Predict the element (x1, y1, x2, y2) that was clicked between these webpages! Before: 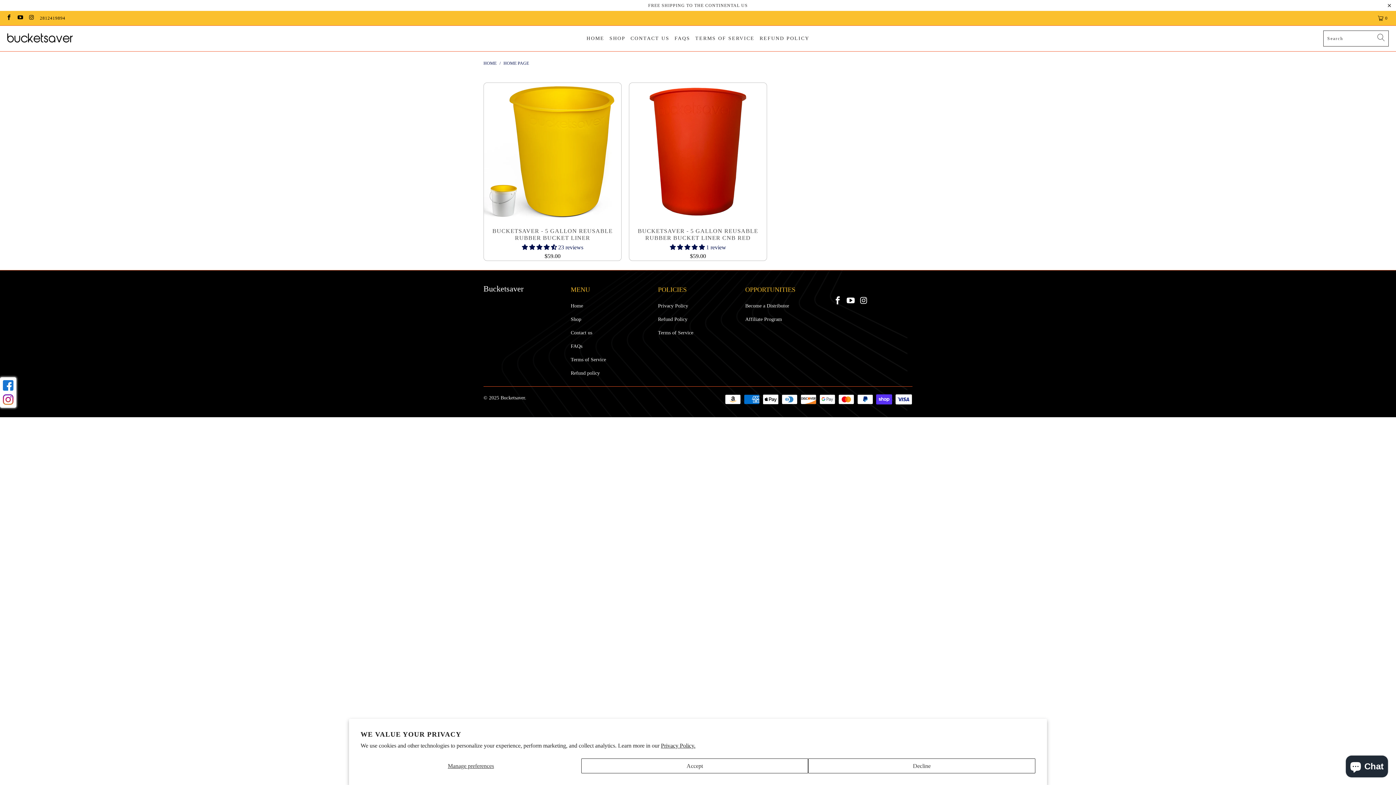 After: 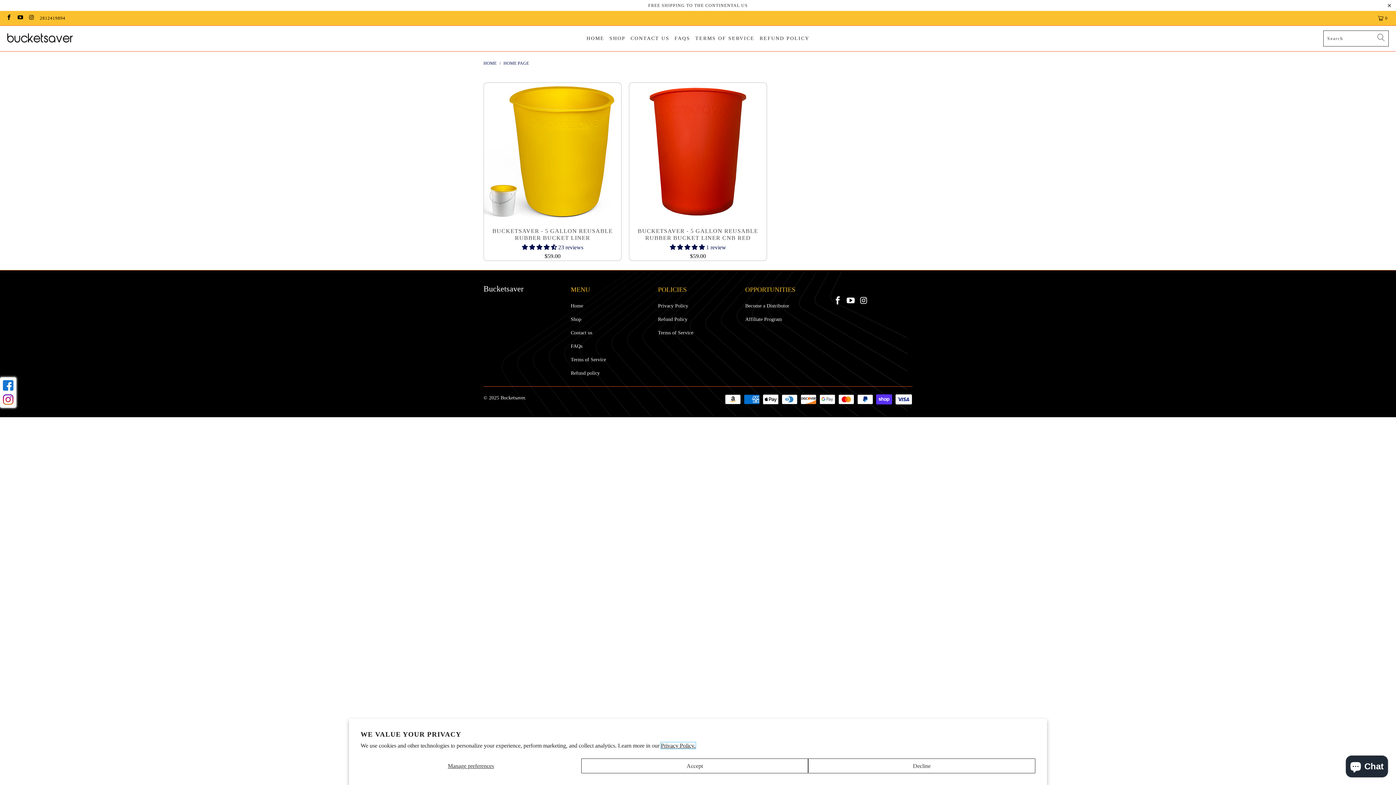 Action: bbox: (661, 742, 695, 749) label: Privacy Policy.